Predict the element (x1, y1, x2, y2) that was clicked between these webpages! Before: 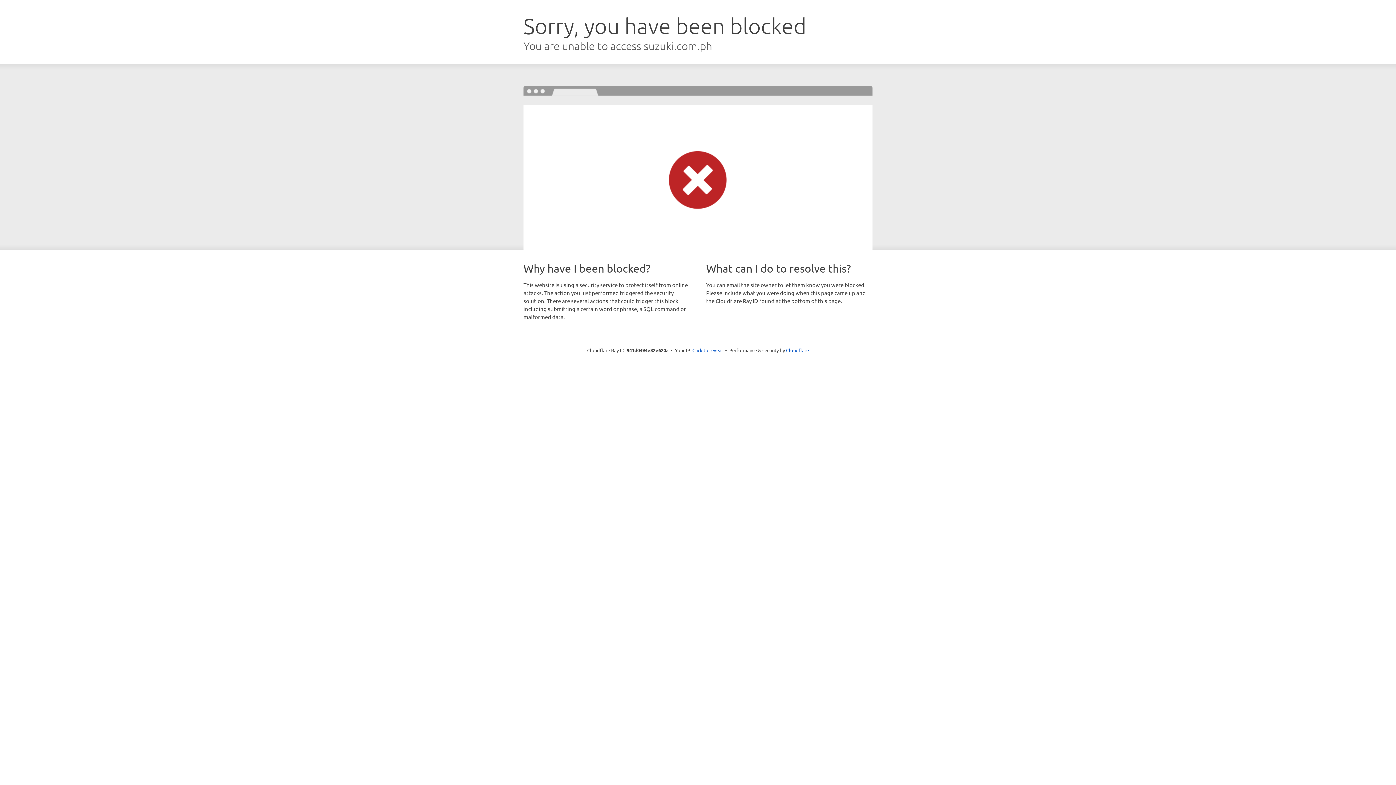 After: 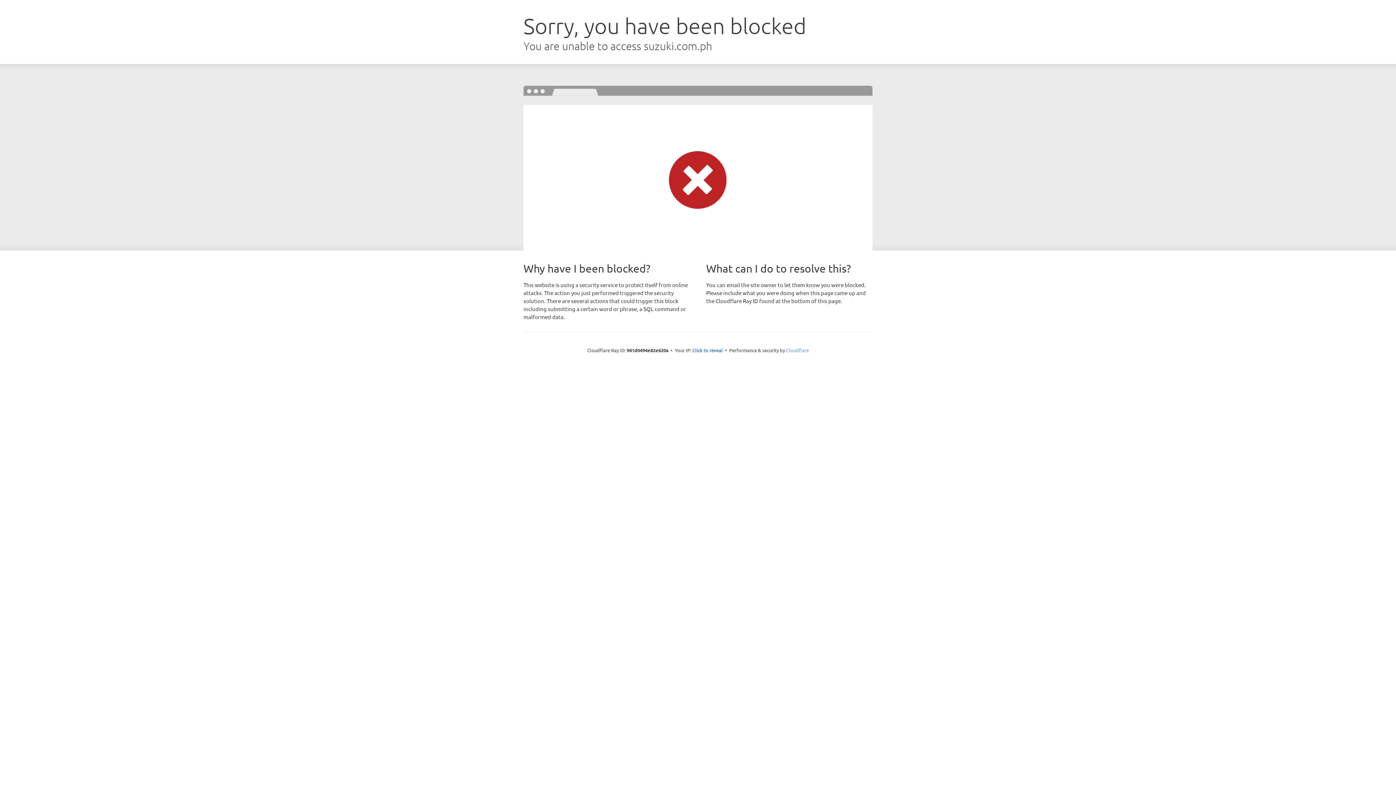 Action: bbox: (786, 347, 809, 353) label: Cloudflare